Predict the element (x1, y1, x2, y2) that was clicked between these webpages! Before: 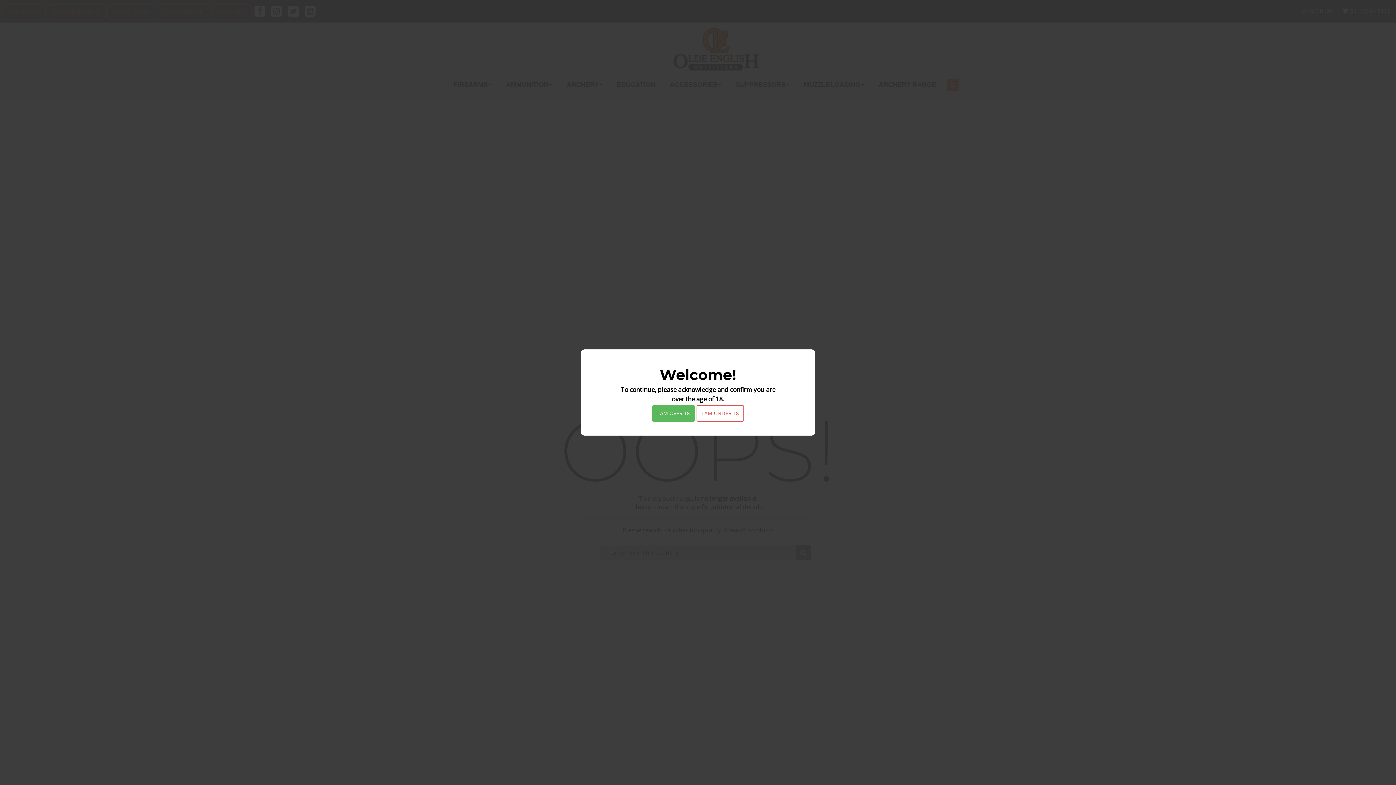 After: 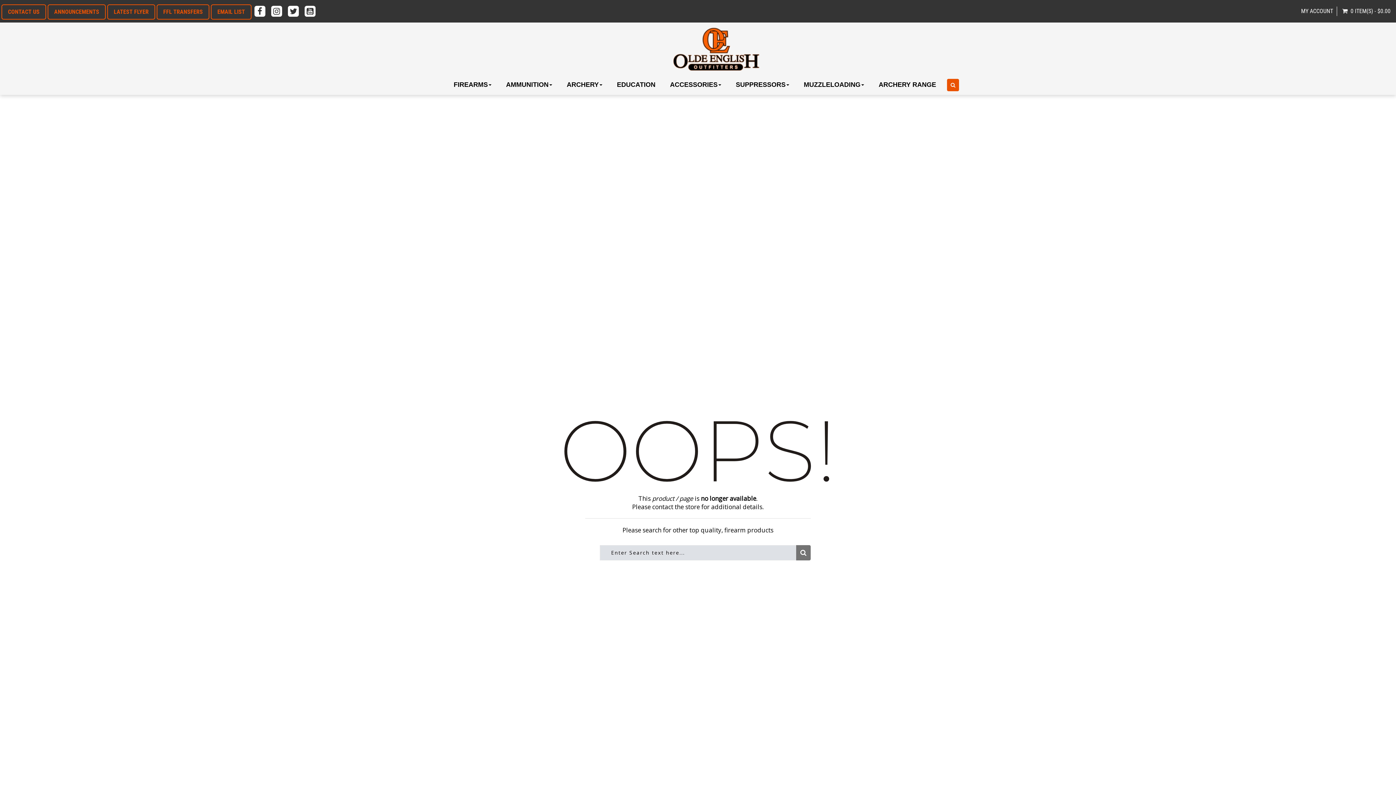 Action: label: I AM OVER 18 bbox: (652, 405, 695, 422)